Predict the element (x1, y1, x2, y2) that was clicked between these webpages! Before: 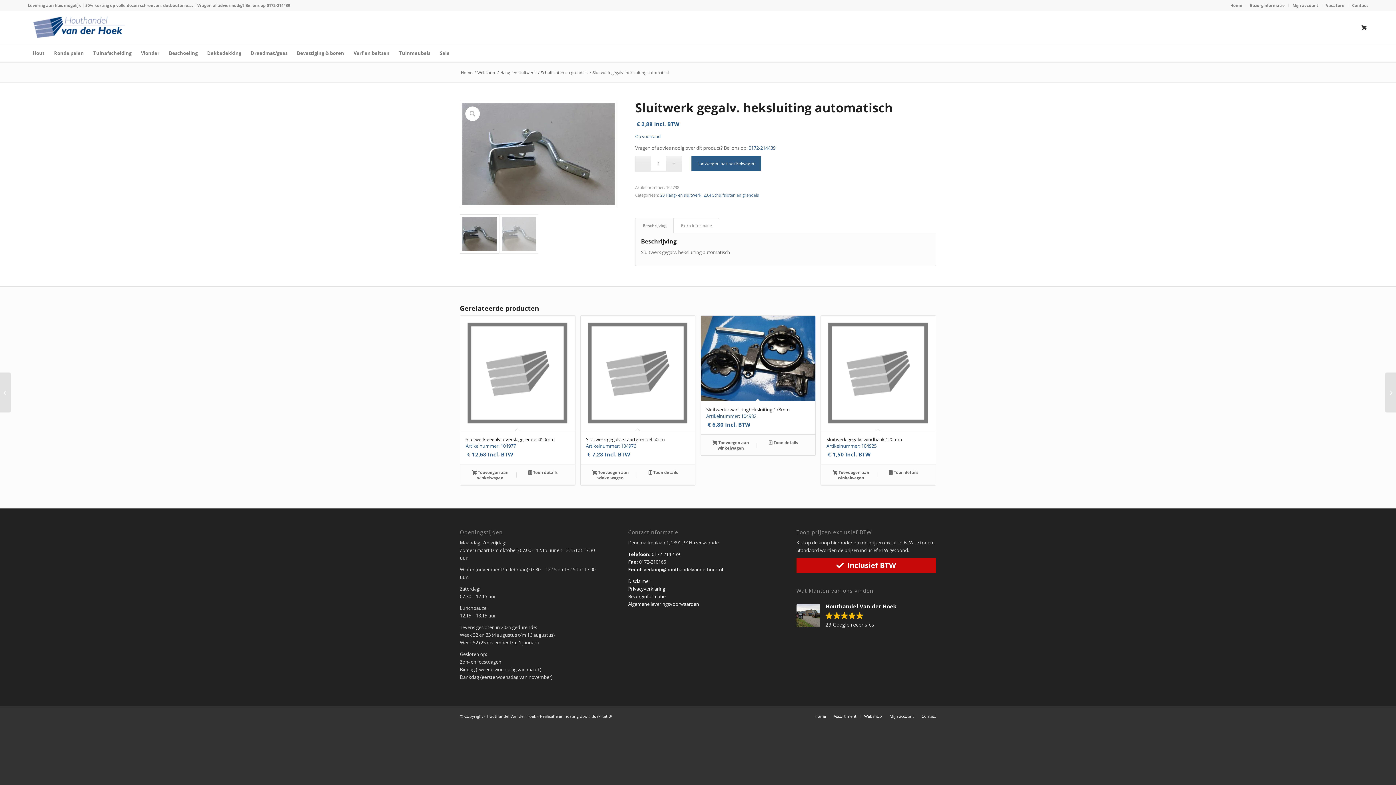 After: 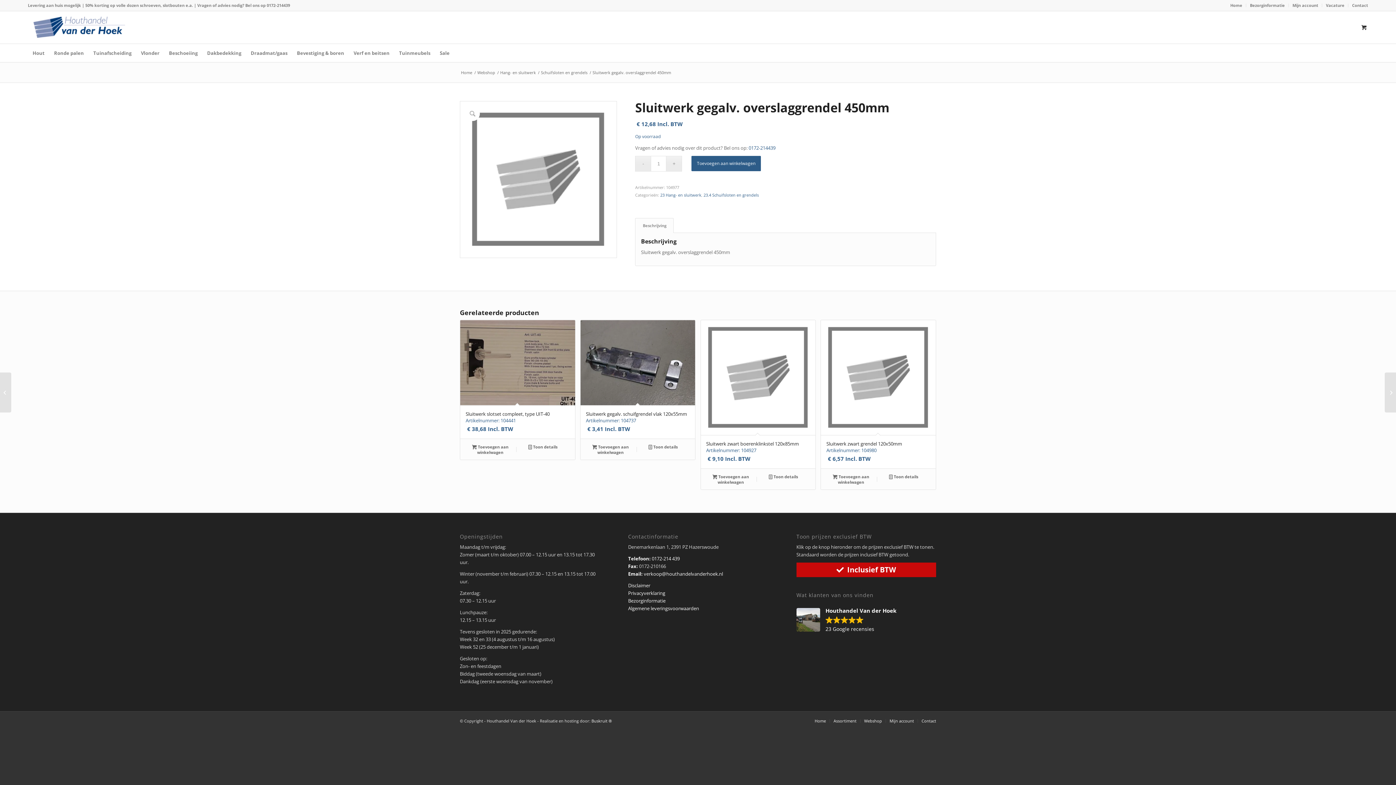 Action: label: Sluitwerk gegalv. overslaggrendel 450mm
Artikelnummer: 104977
 € 12,68 Incl. BTW bbox: (460, 315, 575, 464)